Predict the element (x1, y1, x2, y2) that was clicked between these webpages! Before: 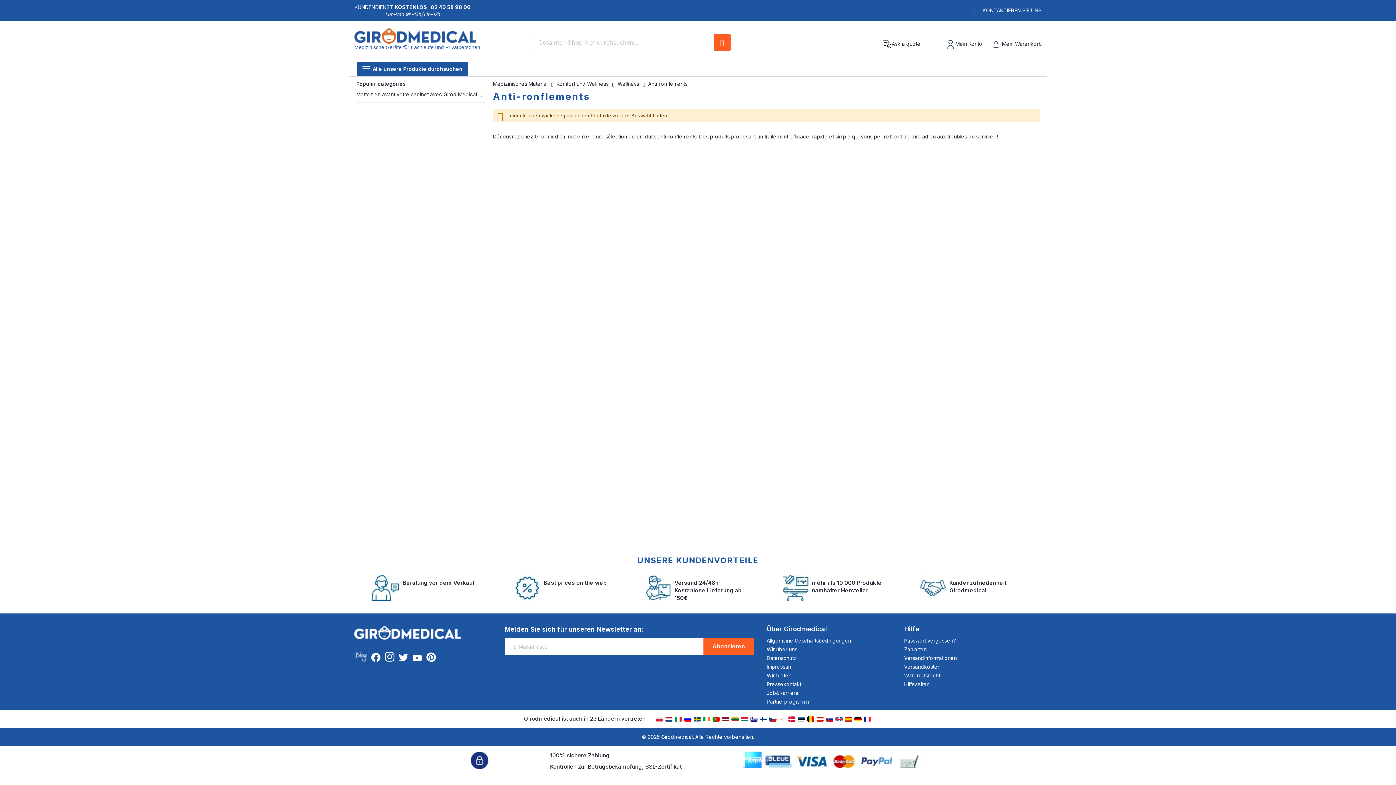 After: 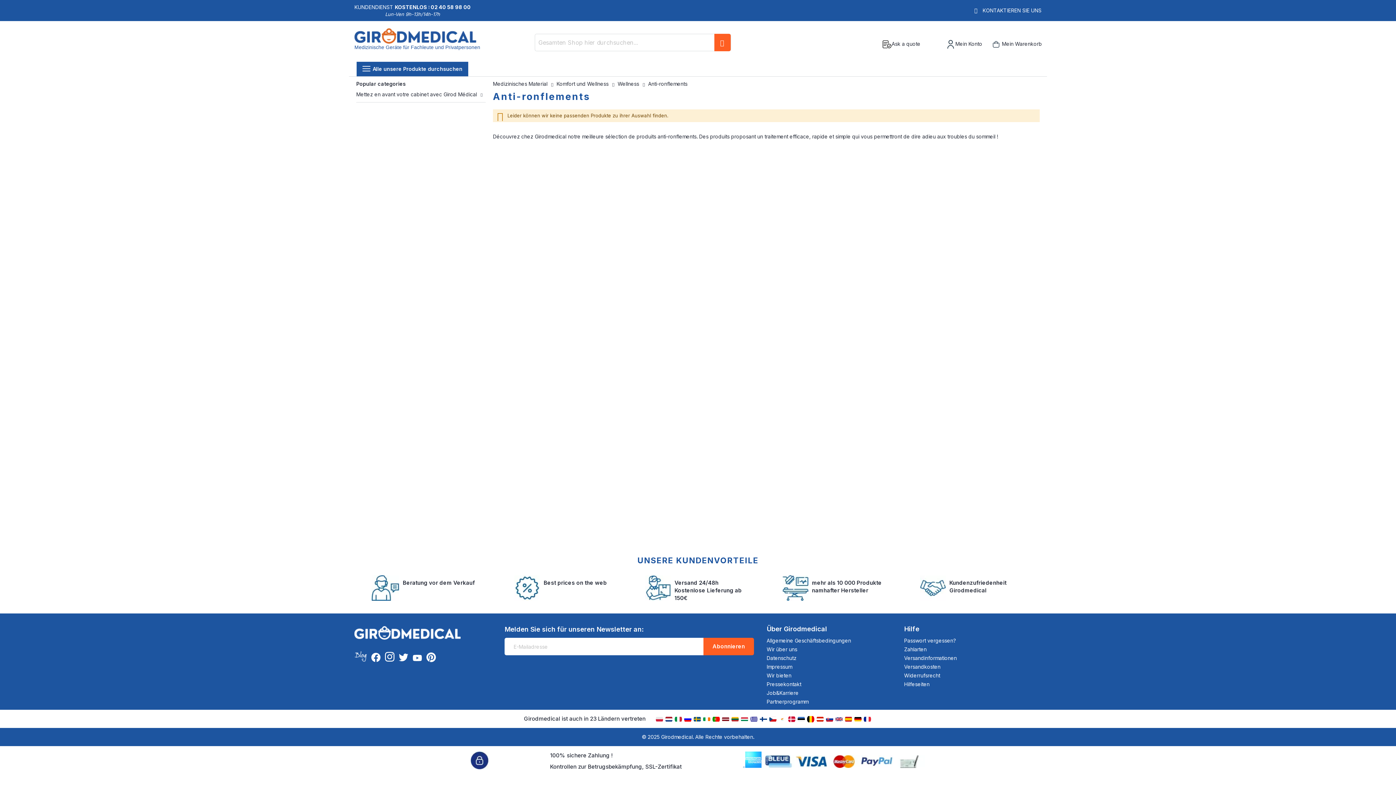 Action: bbox: (412, 657, 422, 663)